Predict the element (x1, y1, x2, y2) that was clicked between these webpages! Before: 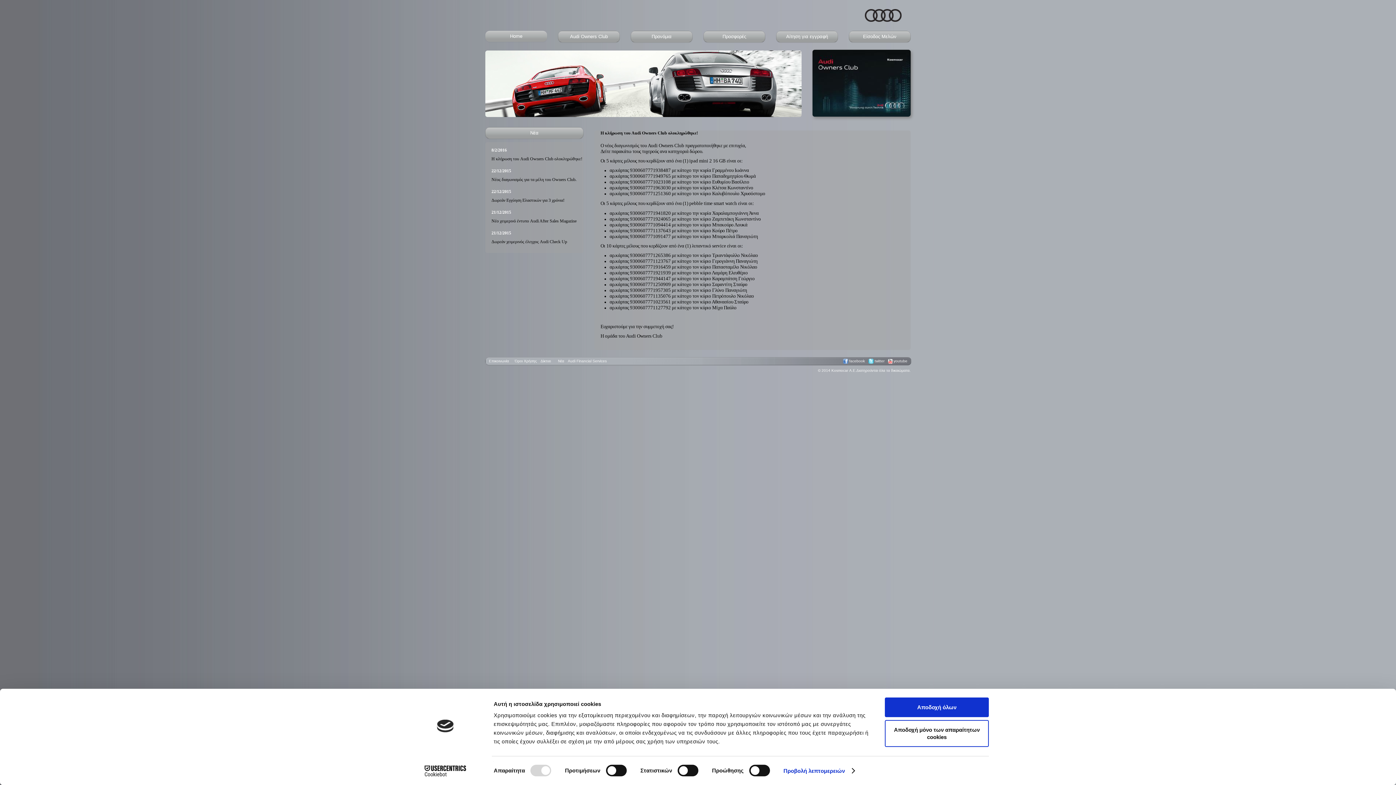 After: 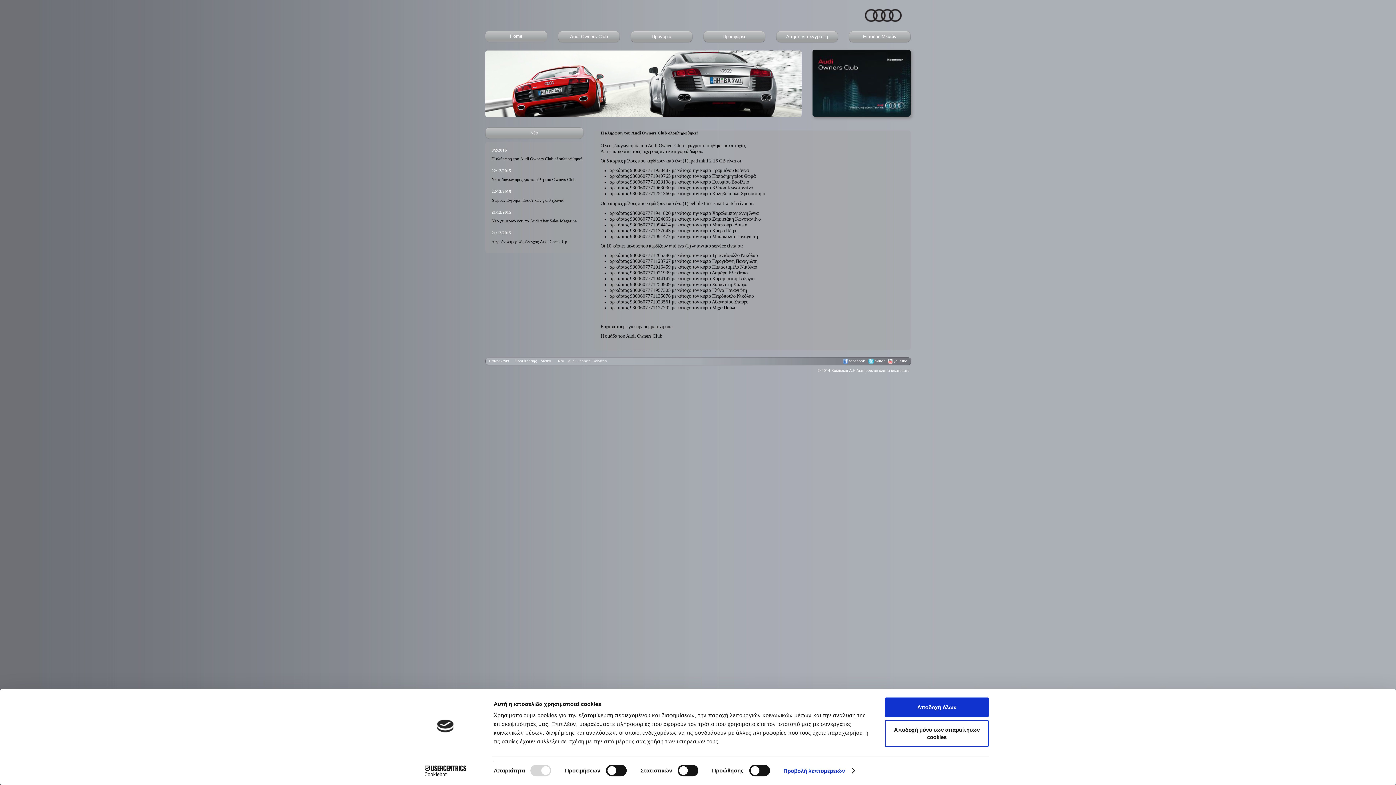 Action: label: Usercentrics Cookiebot - opens in a new window bbox: (413, 765, 477, 776)